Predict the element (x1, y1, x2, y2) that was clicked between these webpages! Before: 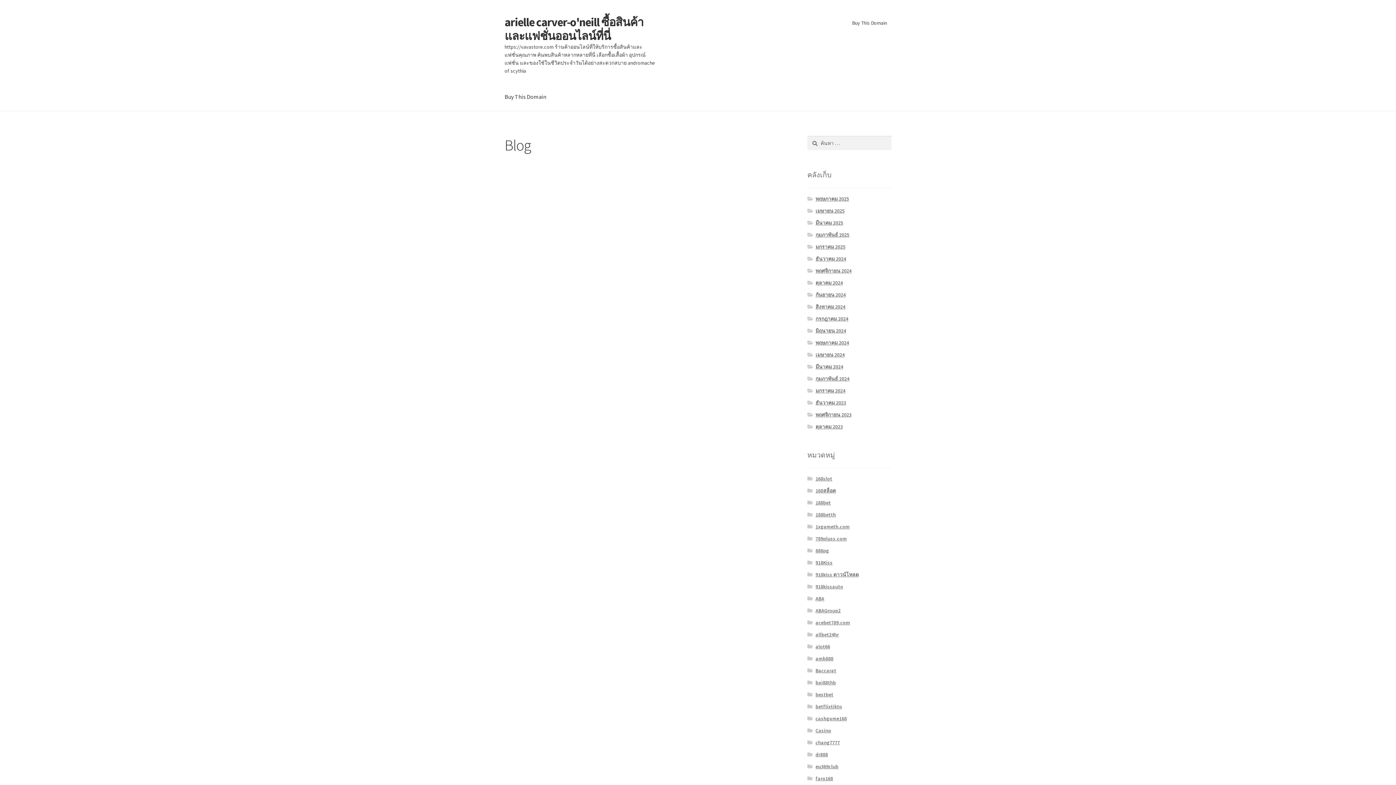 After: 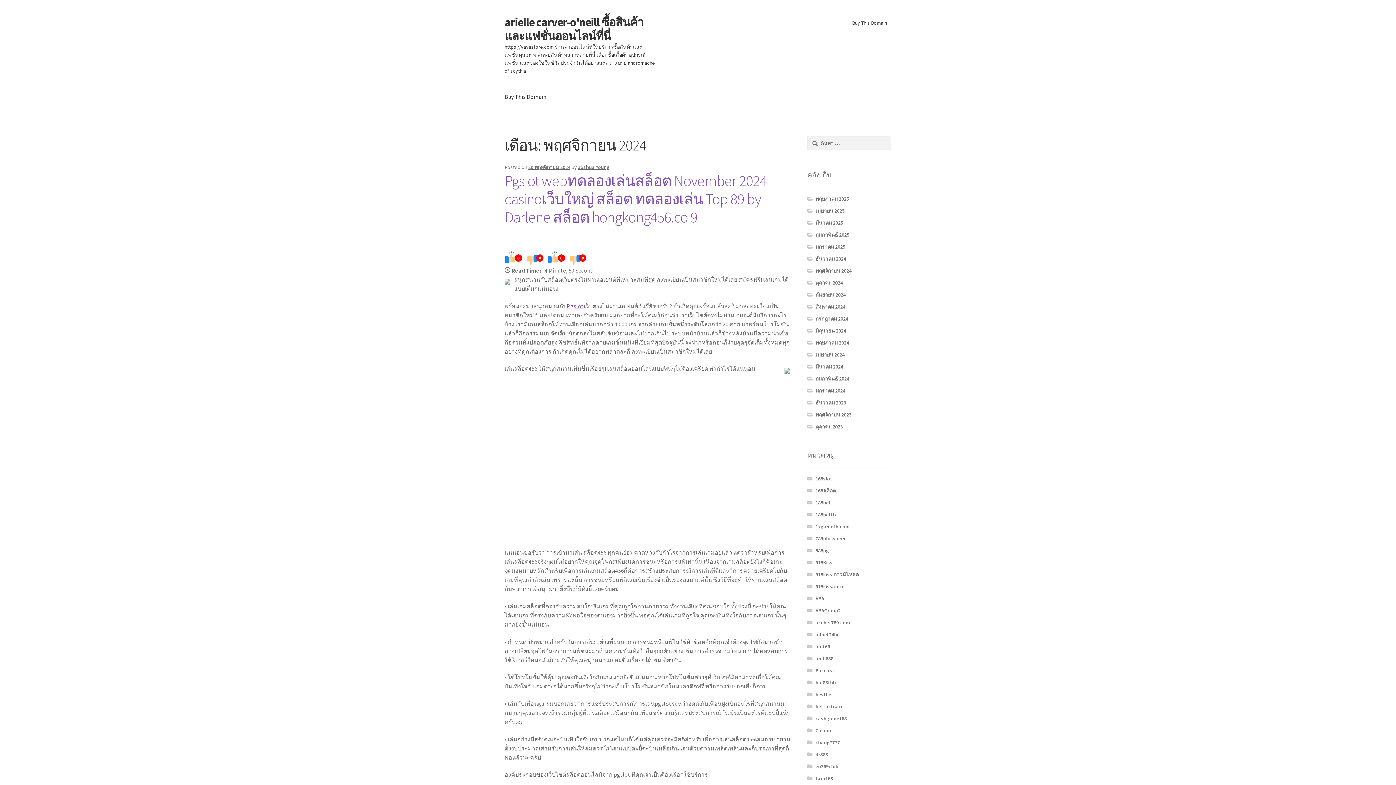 Action: label: พฤศจิกายน 2024 bbox: (815, 267, 851, 274)